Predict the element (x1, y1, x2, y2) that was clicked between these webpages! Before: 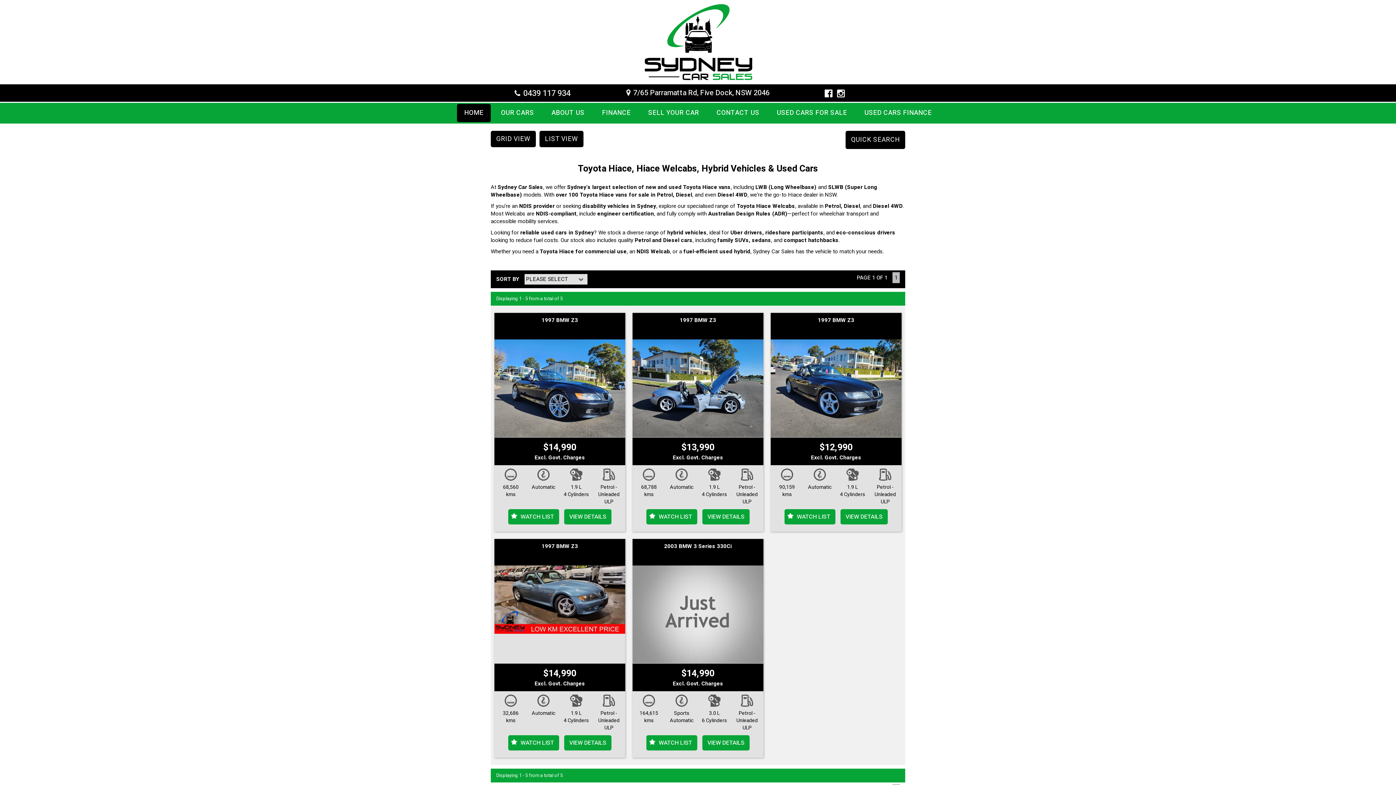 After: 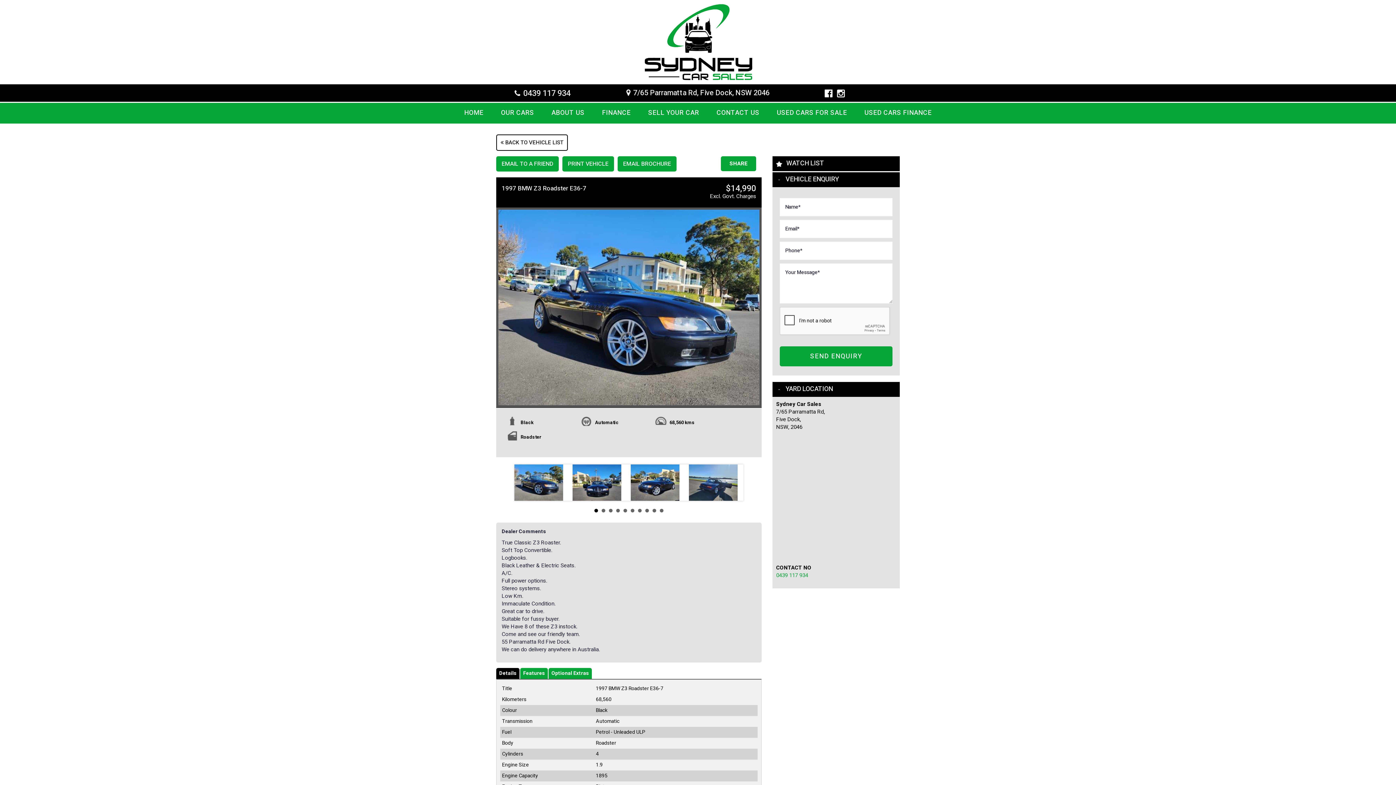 Action: bbox: (494, 339, 625, 437)